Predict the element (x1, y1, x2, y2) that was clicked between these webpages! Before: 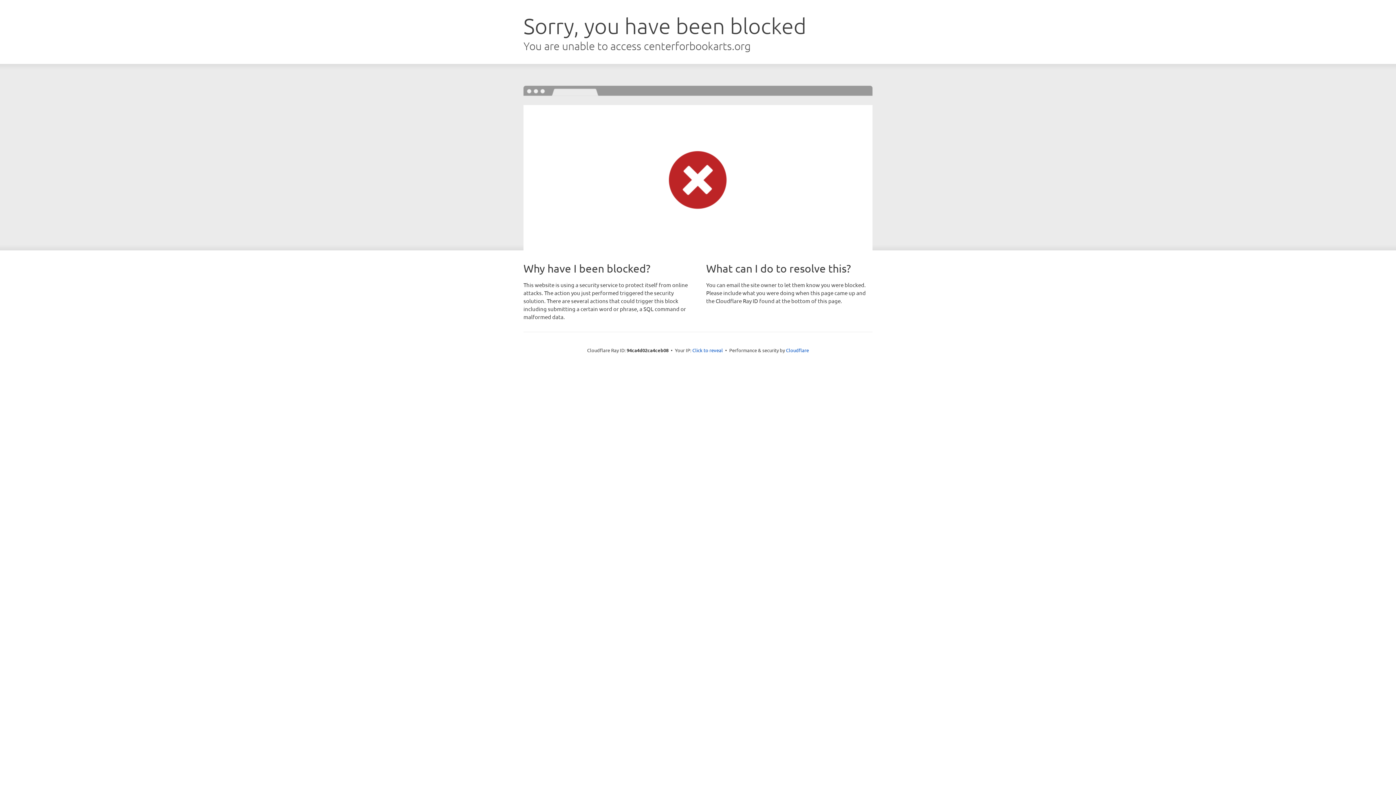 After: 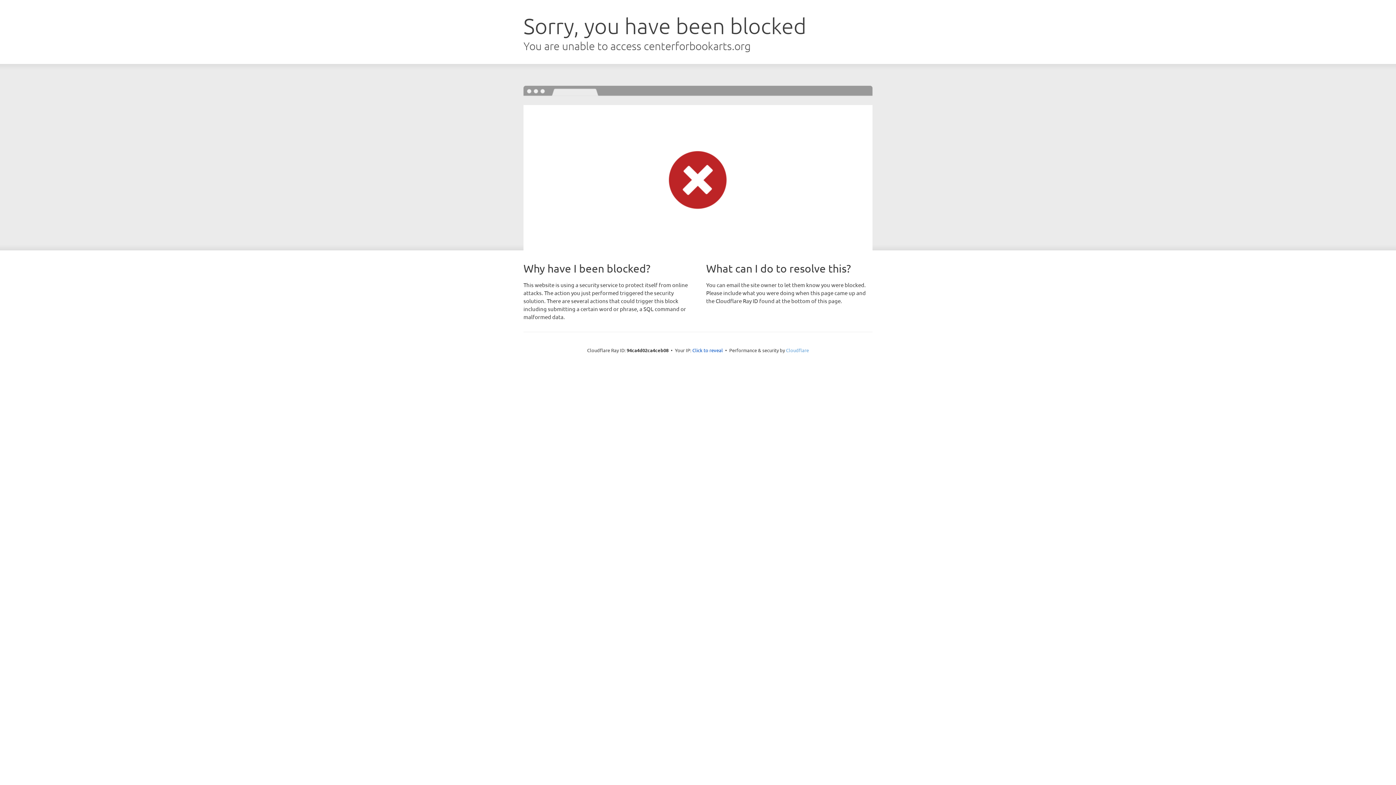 Action: bbox: (786, 347, 809, 353) label: Cloudflare